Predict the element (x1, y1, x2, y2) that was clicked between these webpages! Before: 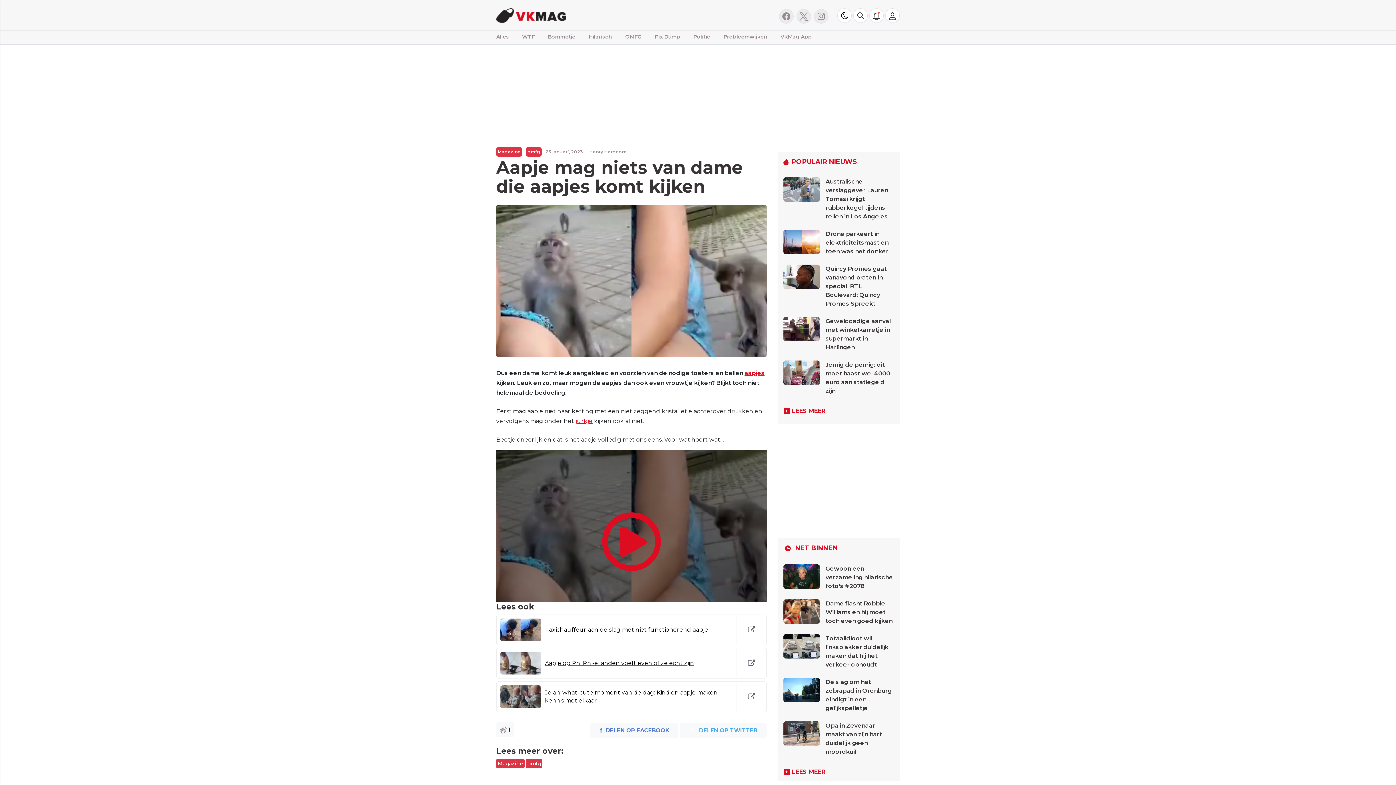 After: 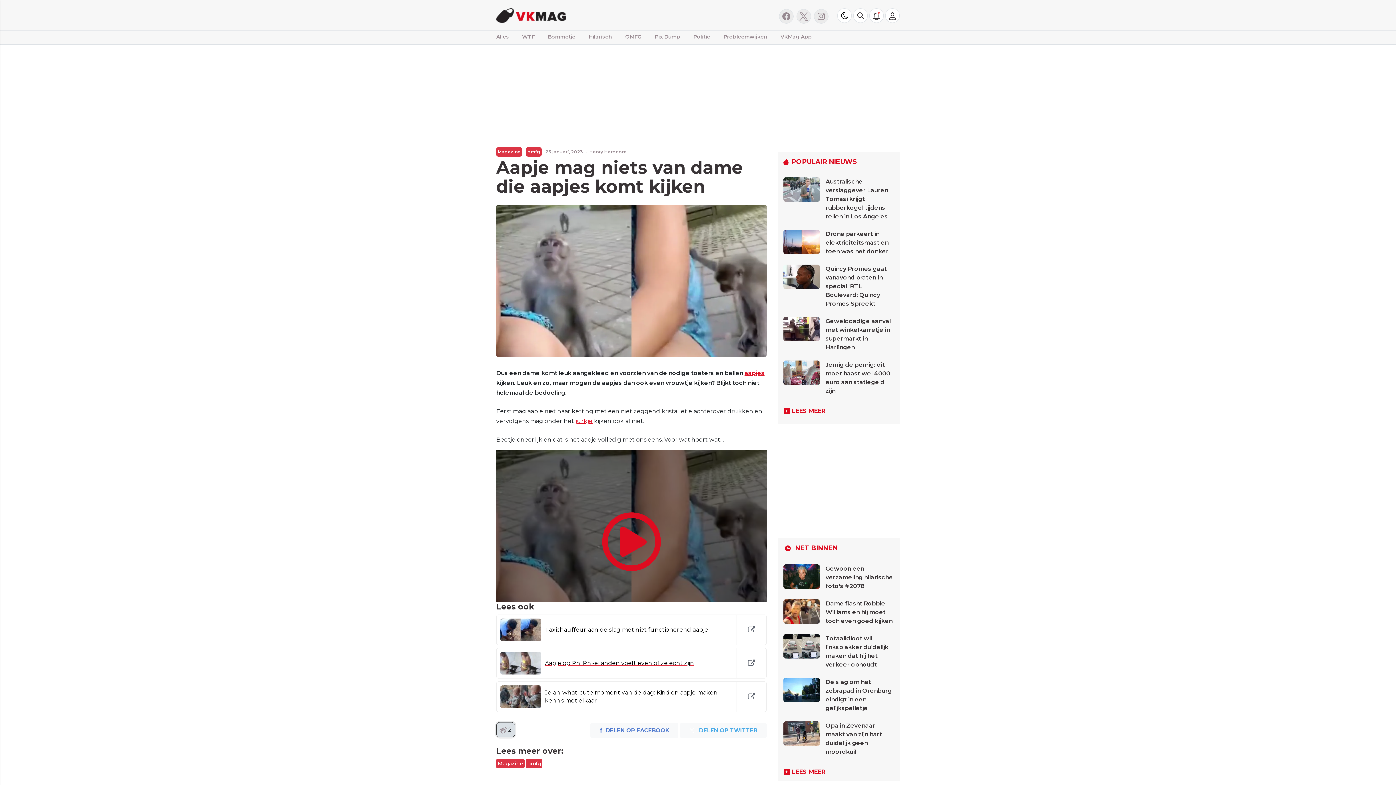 Action: bbox: (496, 722, 513, 737) label:  1